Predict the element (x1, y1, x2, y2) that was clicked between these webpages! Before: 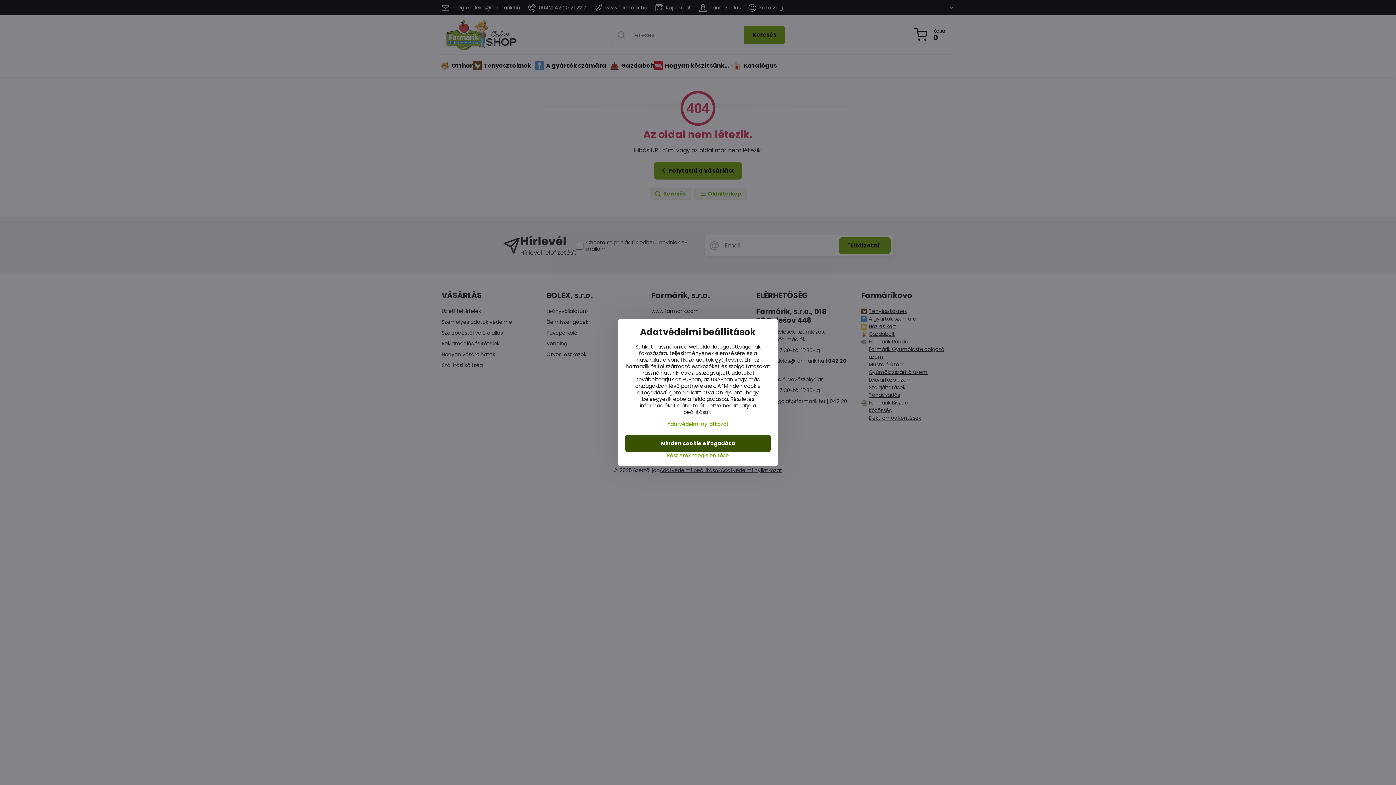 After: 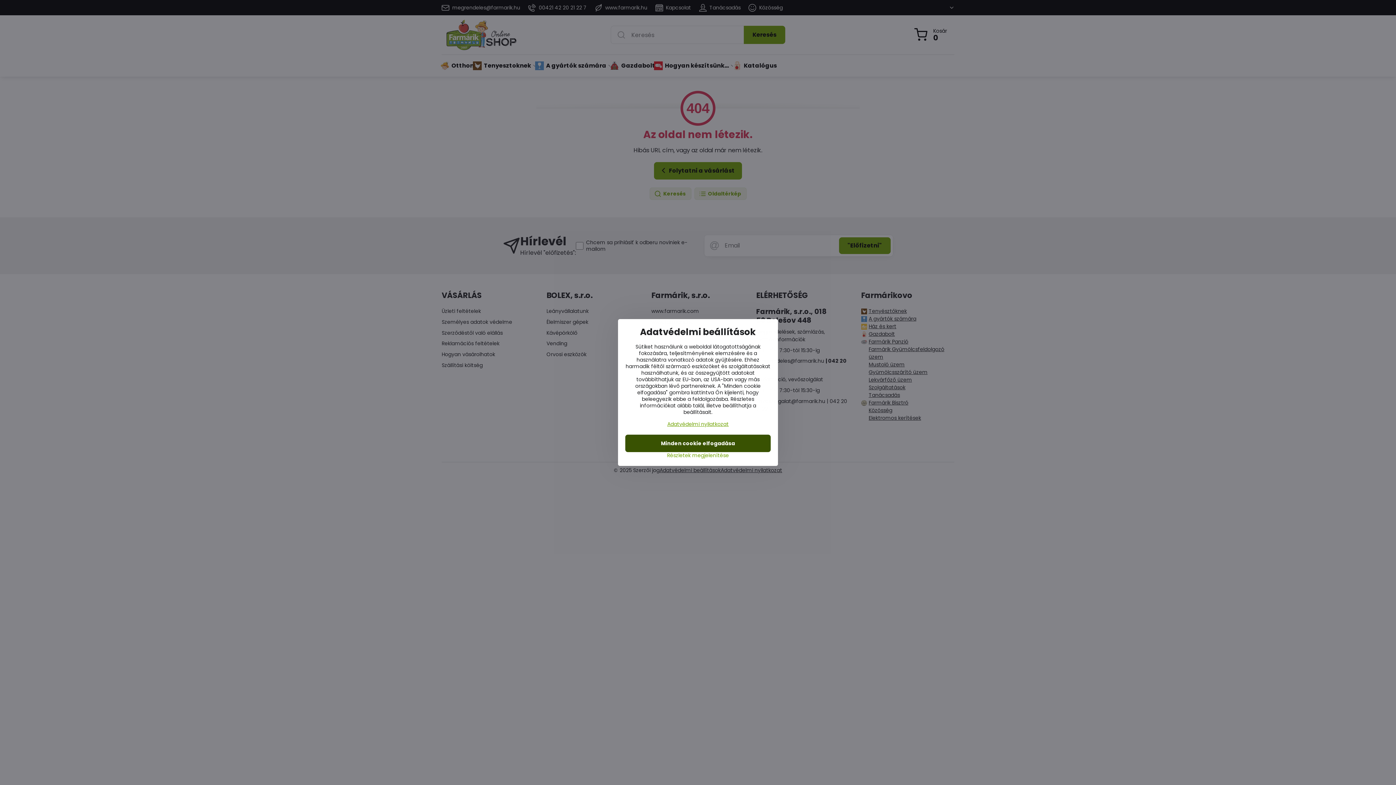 Action: bbox: (667, 420, 728, 428) label: Adatvédelmi nyilatkozat